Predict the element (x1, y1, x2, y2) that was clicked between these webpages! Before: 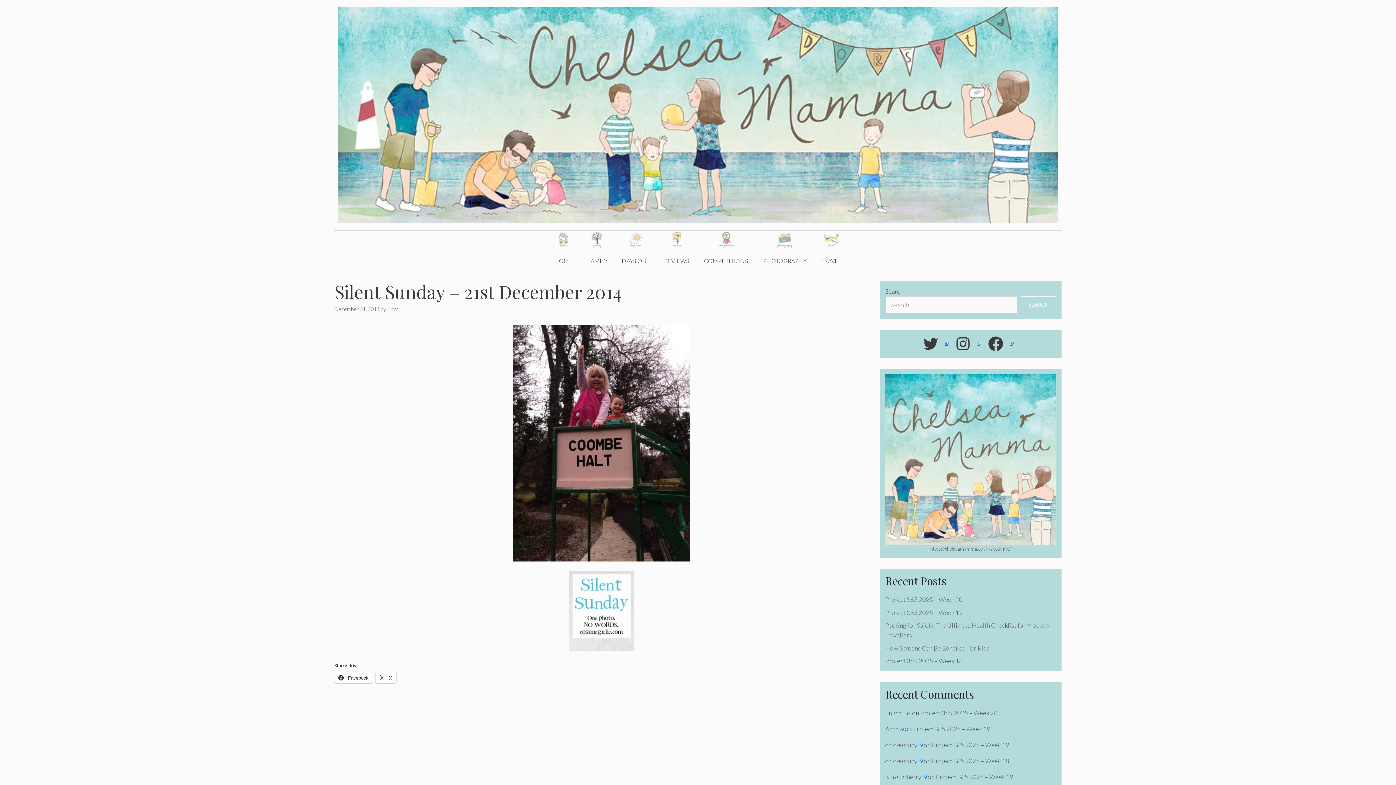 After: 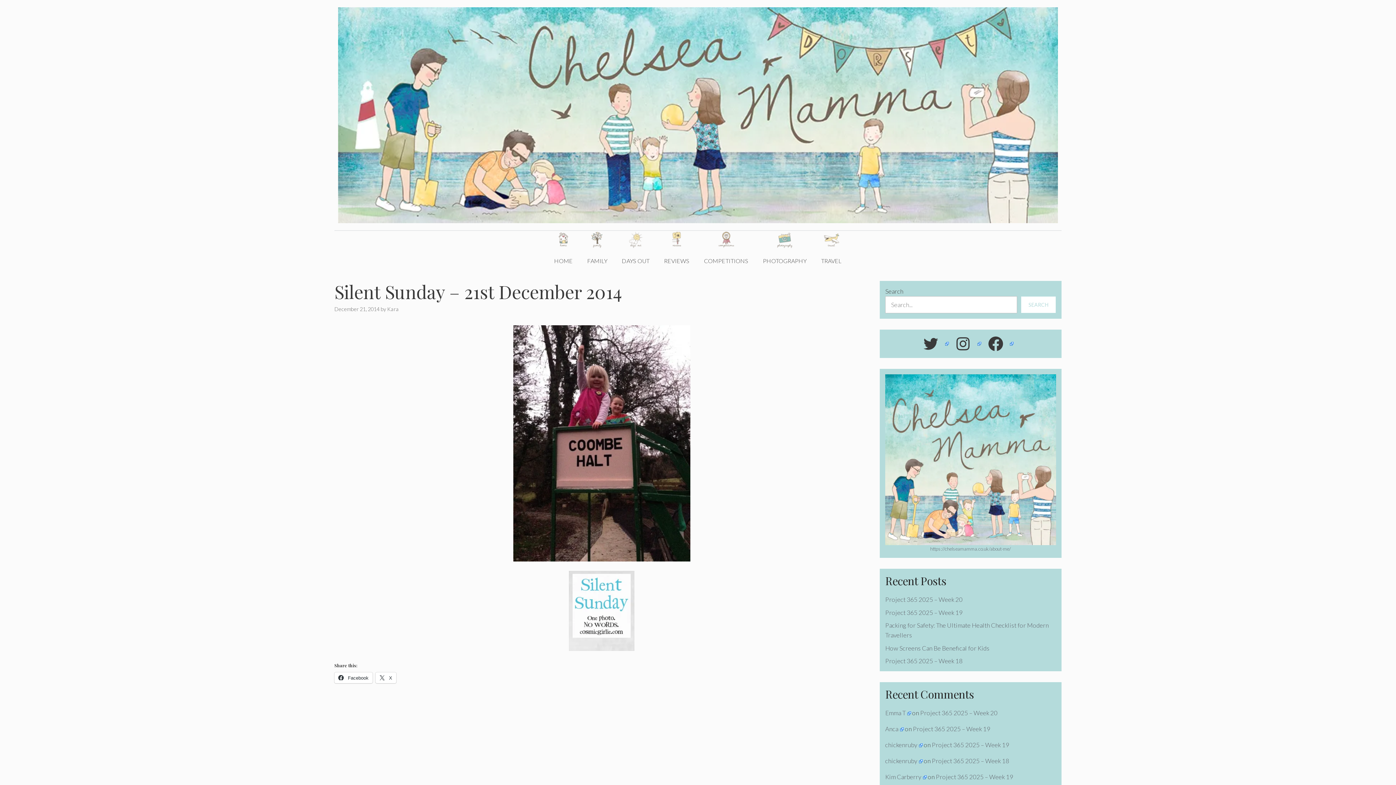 Action: label: Search bbox: (1021, 296, 1056, 313)